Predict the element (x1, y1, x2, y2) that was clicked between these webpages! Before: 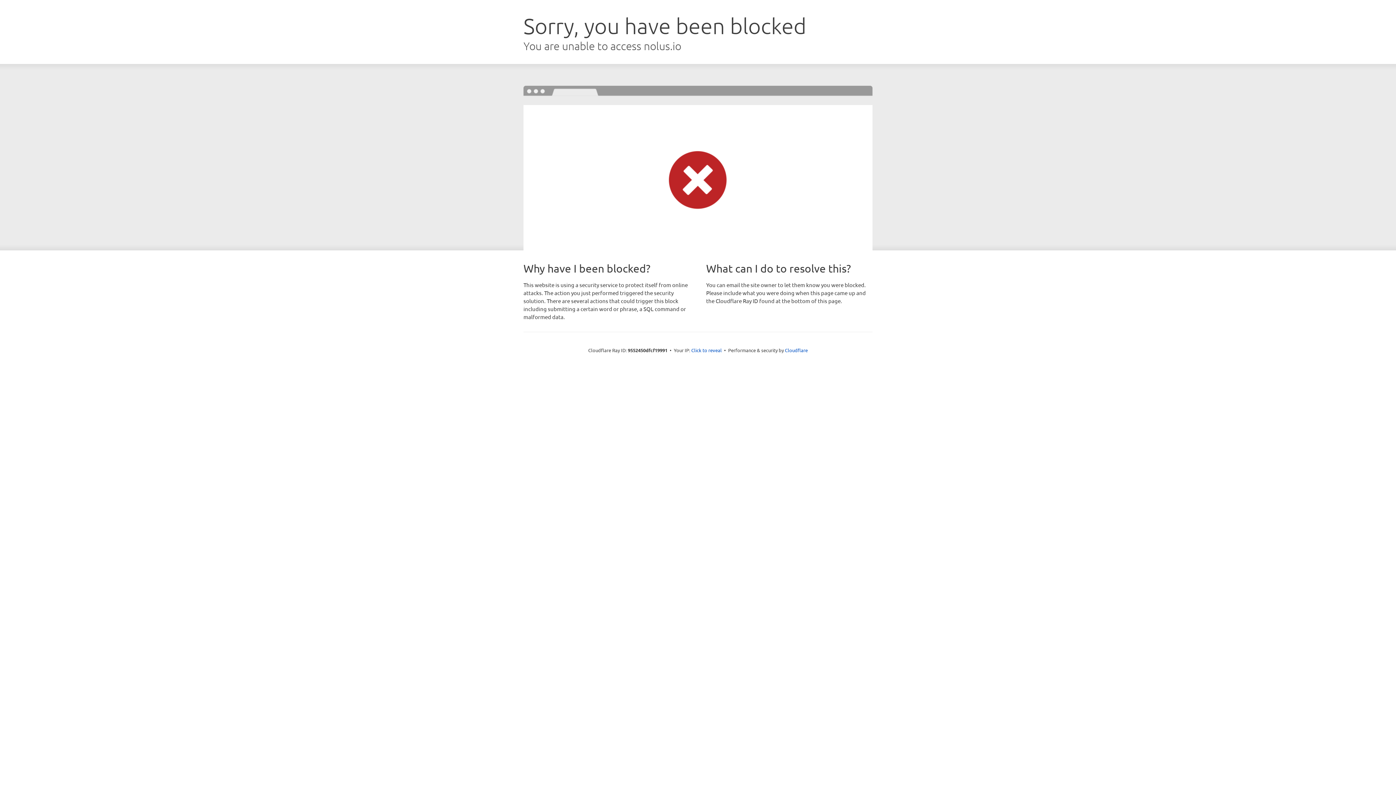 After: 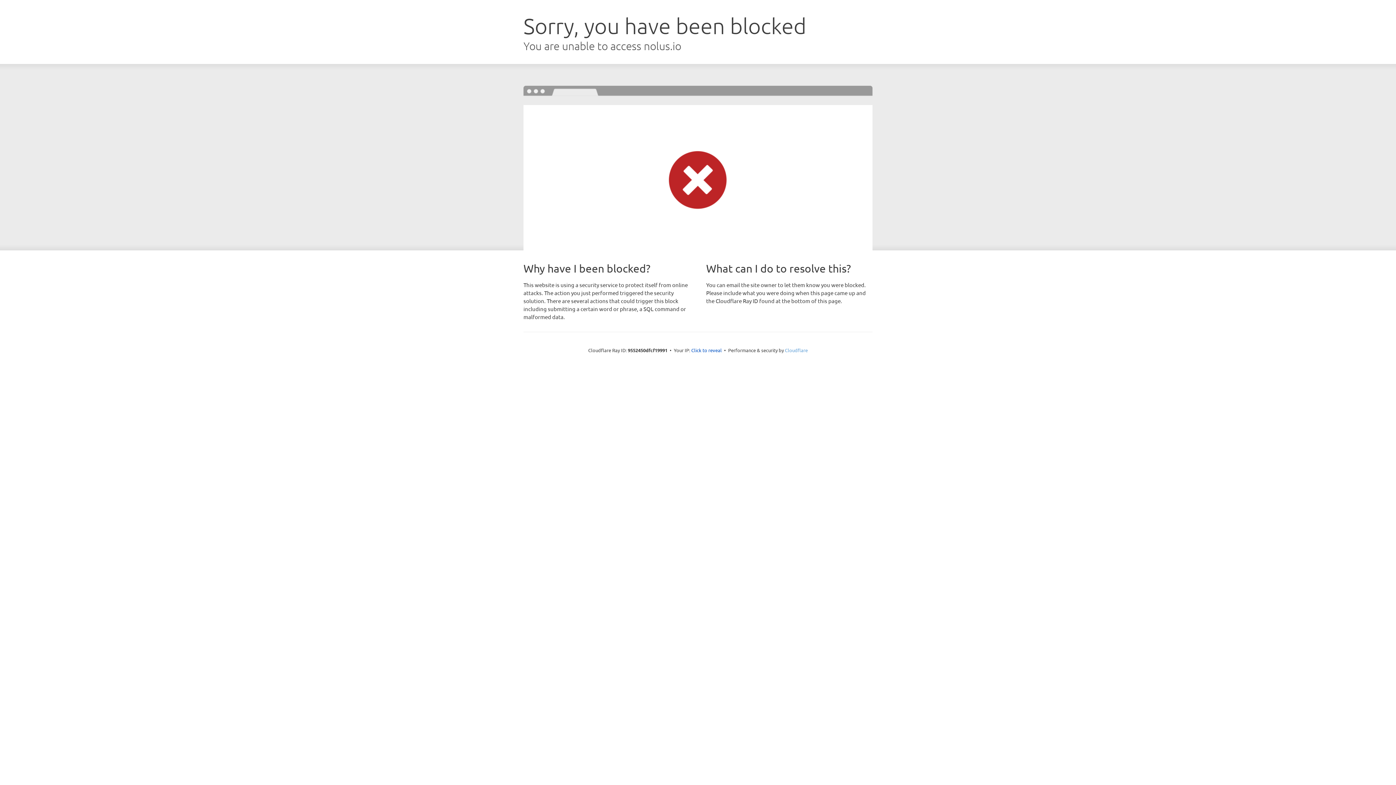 Action: label: Cloudflare bbox: (785, 347, 808, 353)